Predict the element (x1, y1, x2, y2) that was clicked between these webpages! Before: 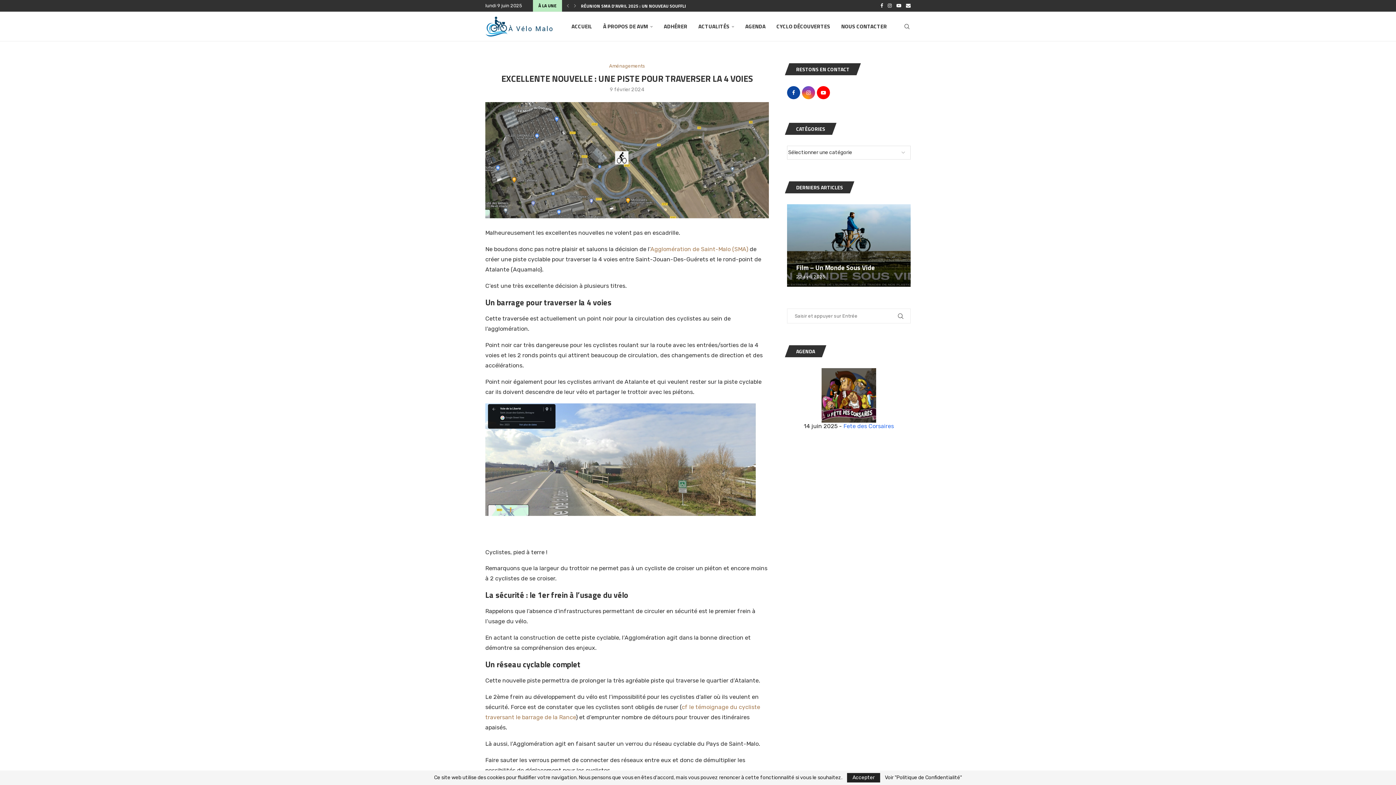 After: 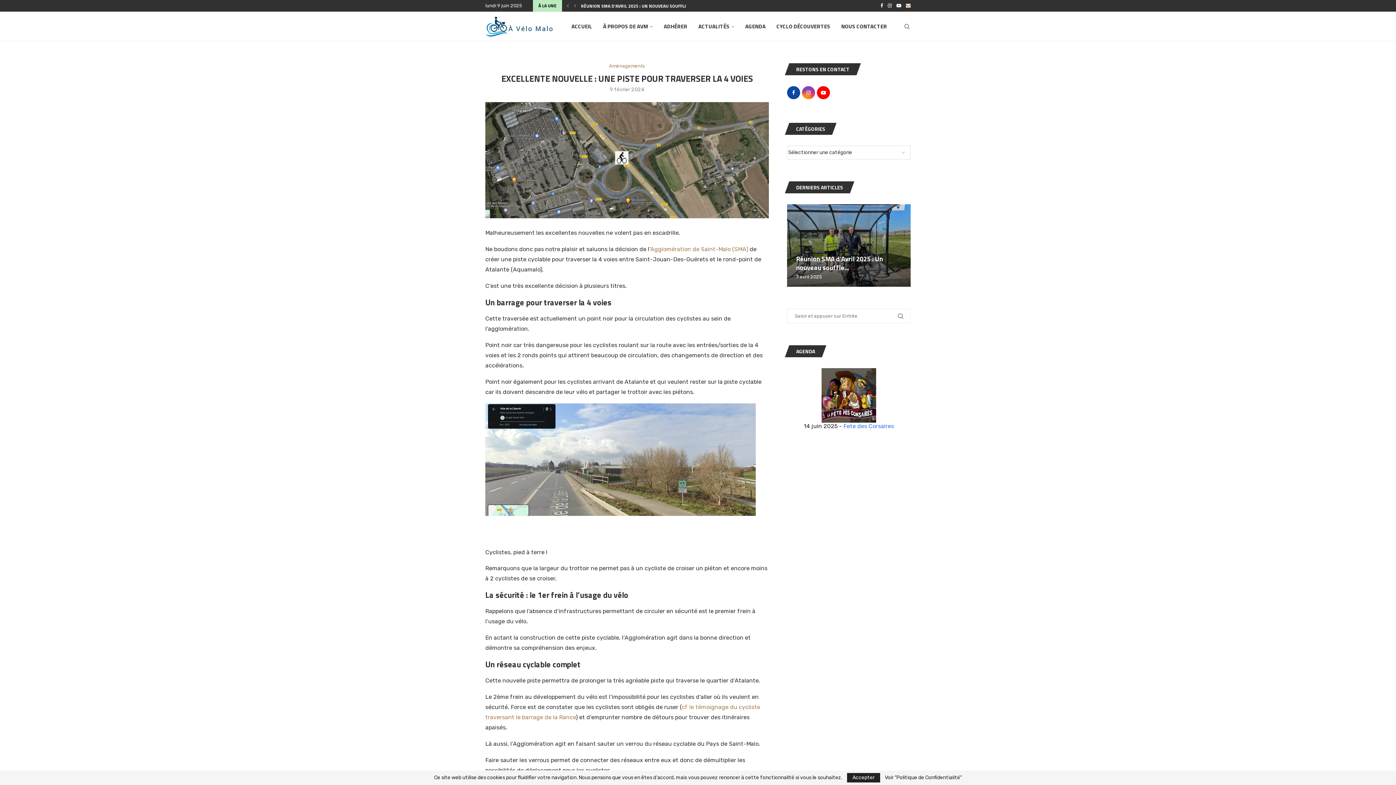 Action: bbox: (906, 0, 910, 11) label: Email